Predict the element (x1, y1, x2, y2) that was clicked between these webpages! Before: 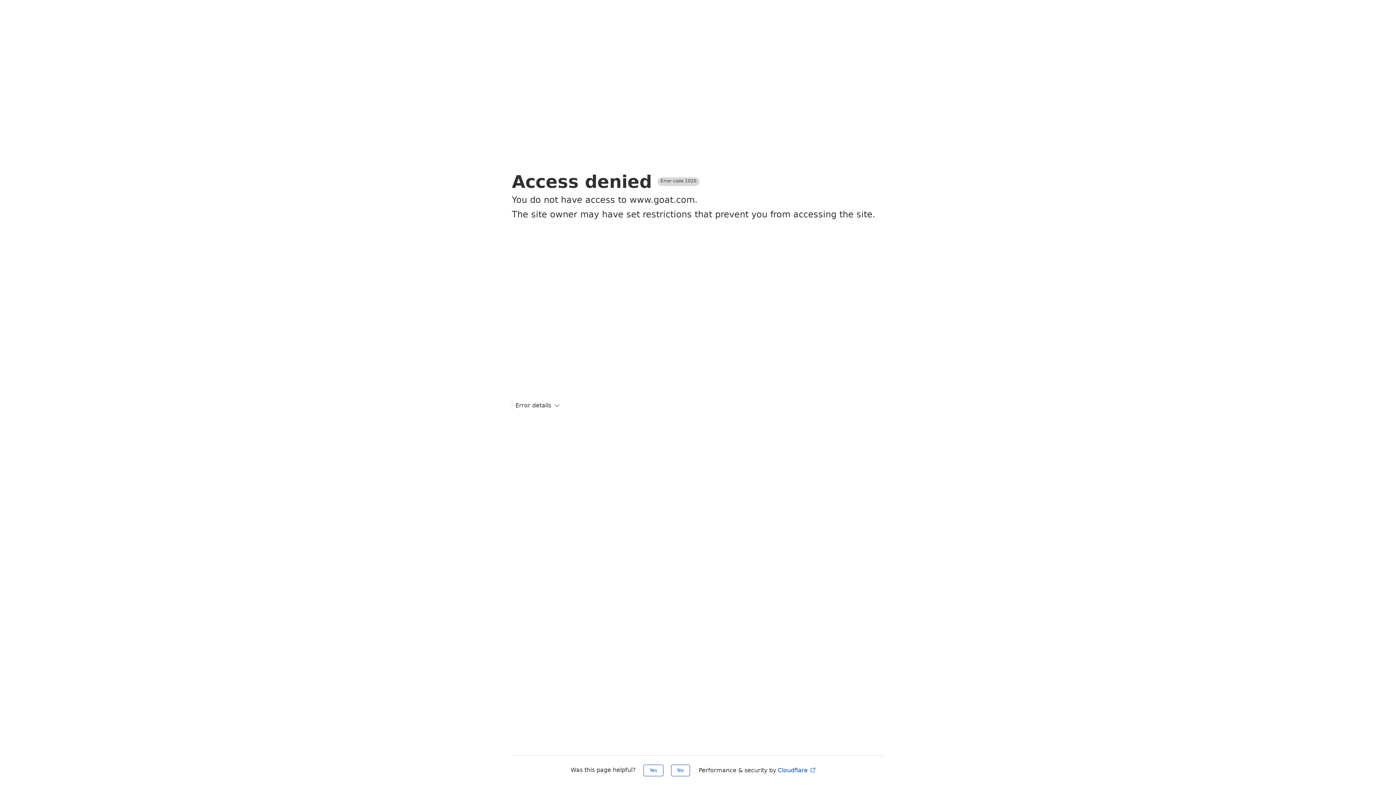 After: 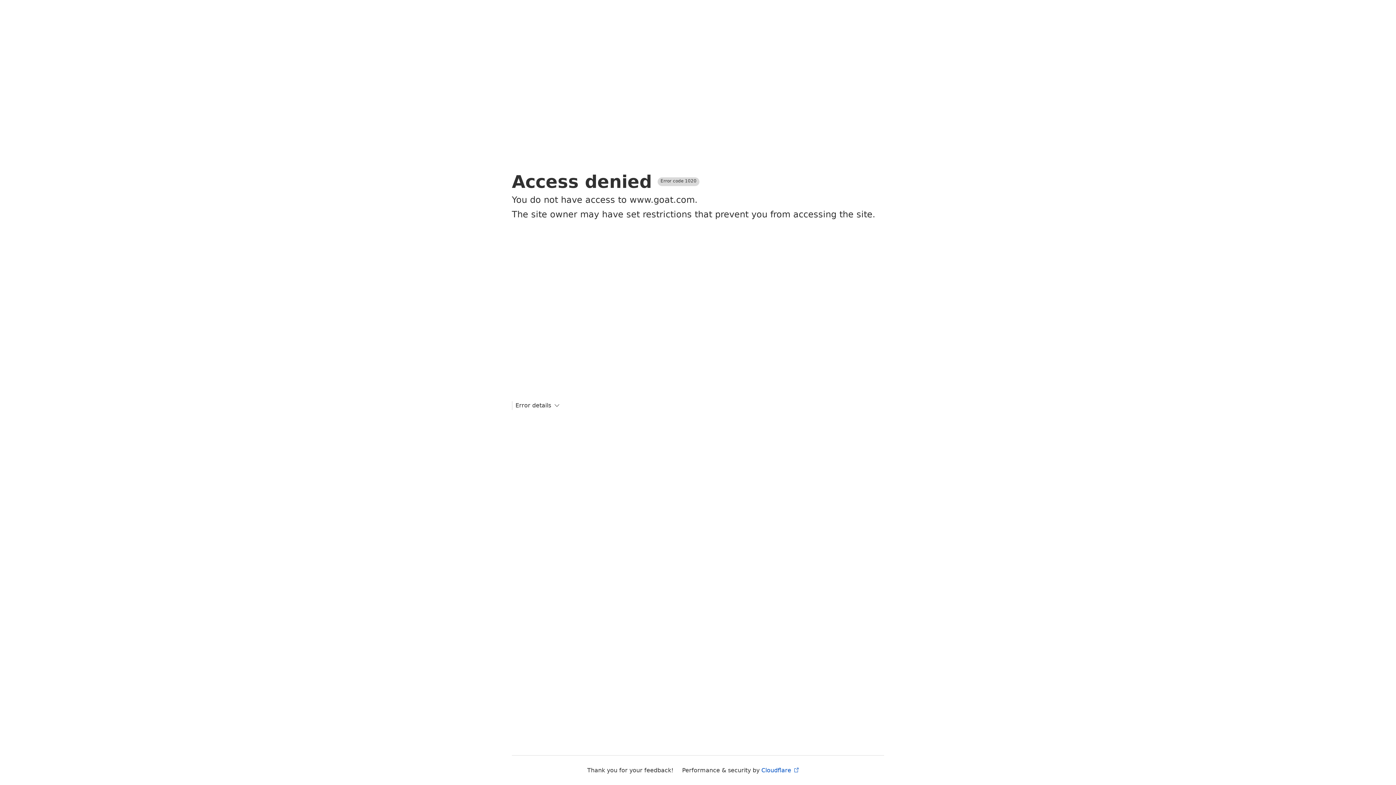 Action: bbox: (671, 765, 690, 776) label: No